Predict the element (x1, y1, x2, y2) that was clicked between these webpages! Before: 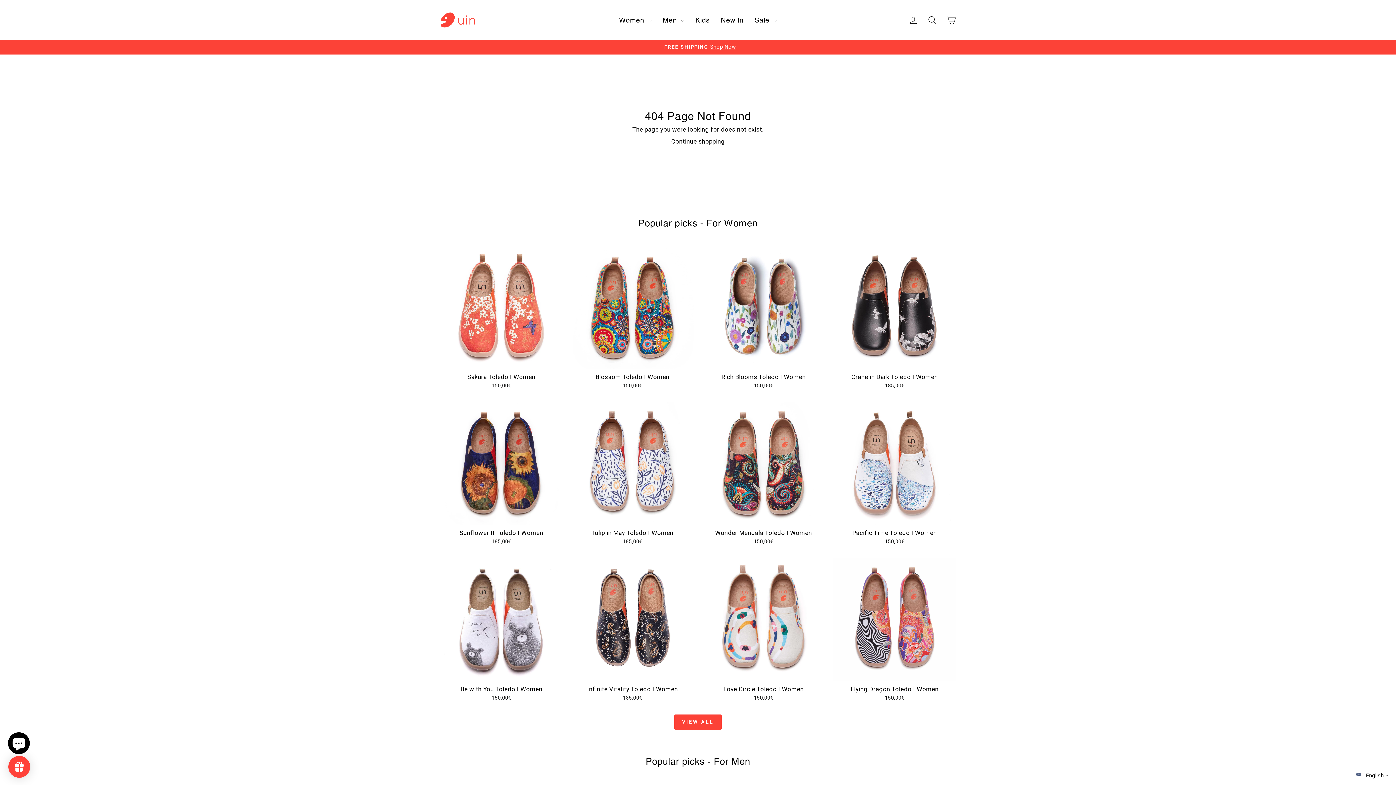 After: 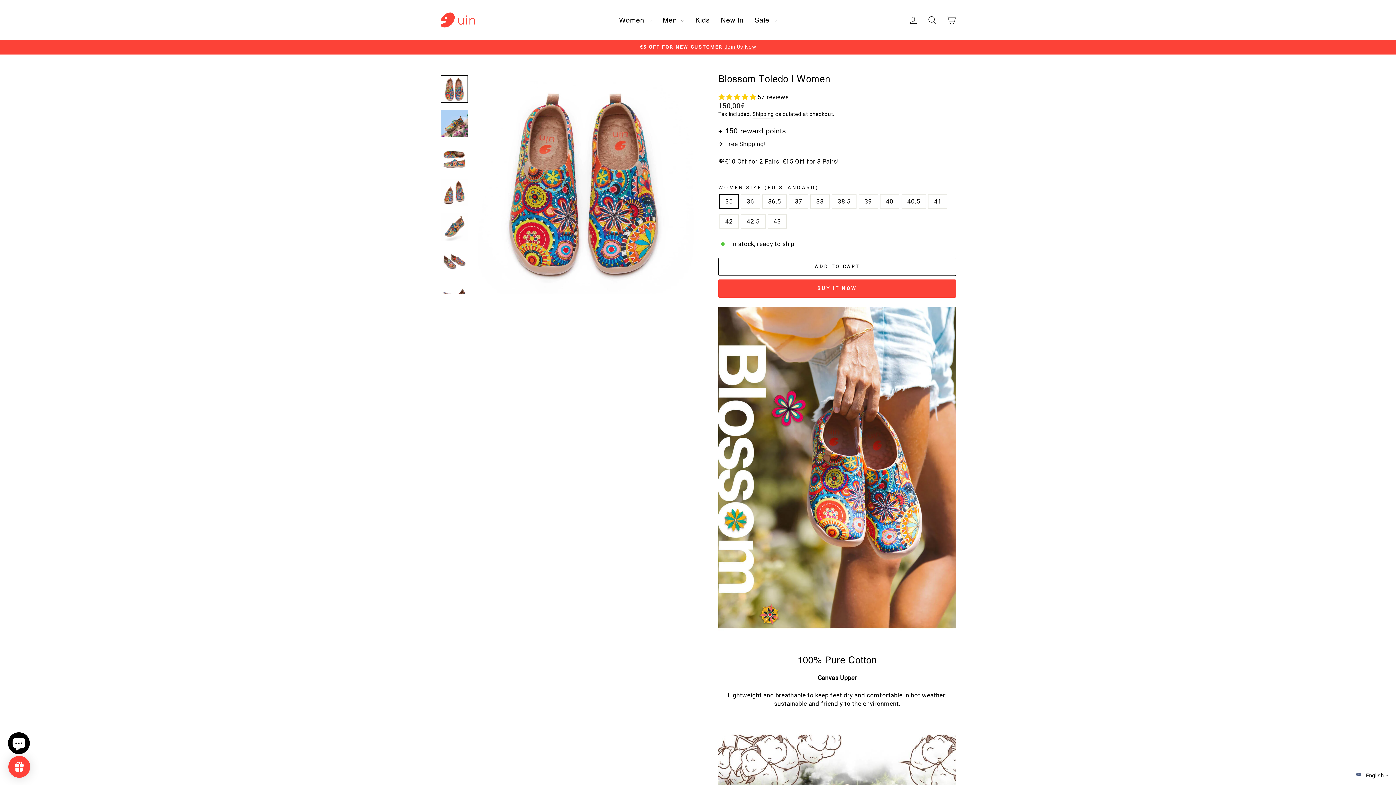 Action: label: Blossom Toledo I Women
150,00€ bbox: (571, 369, 694, 391)